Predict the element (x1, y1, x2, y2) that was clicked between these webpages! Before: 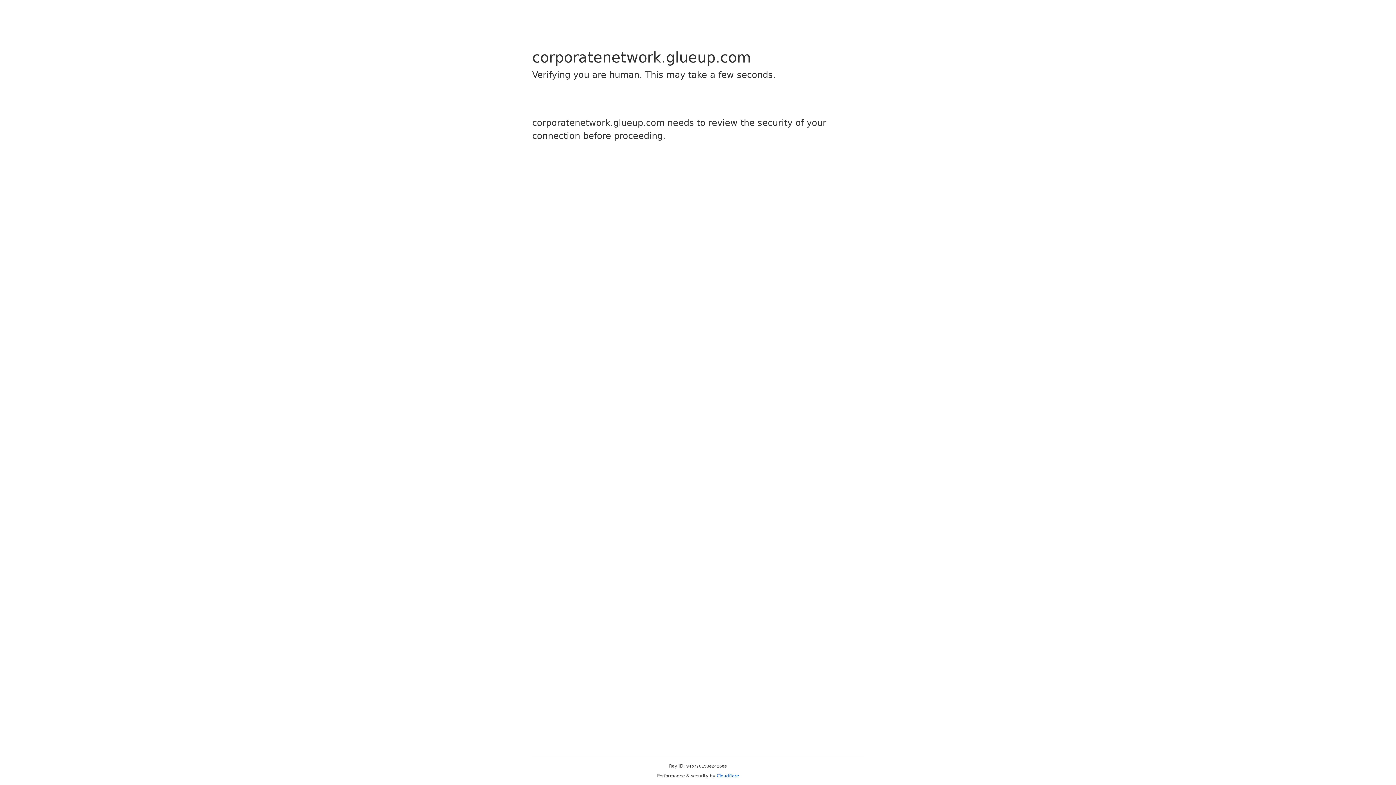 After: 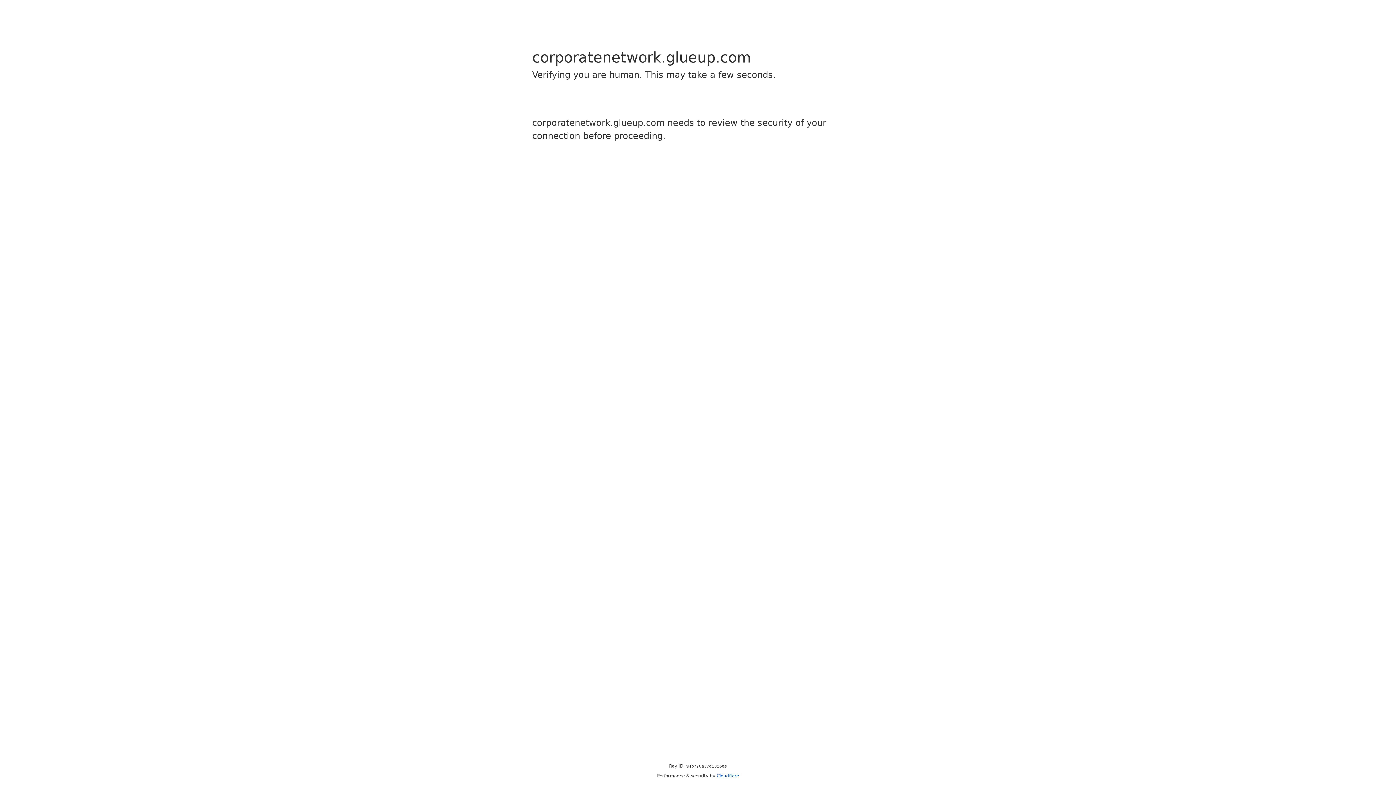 Action: bbox: (716, 773, 739, 778) label: Cloudflare